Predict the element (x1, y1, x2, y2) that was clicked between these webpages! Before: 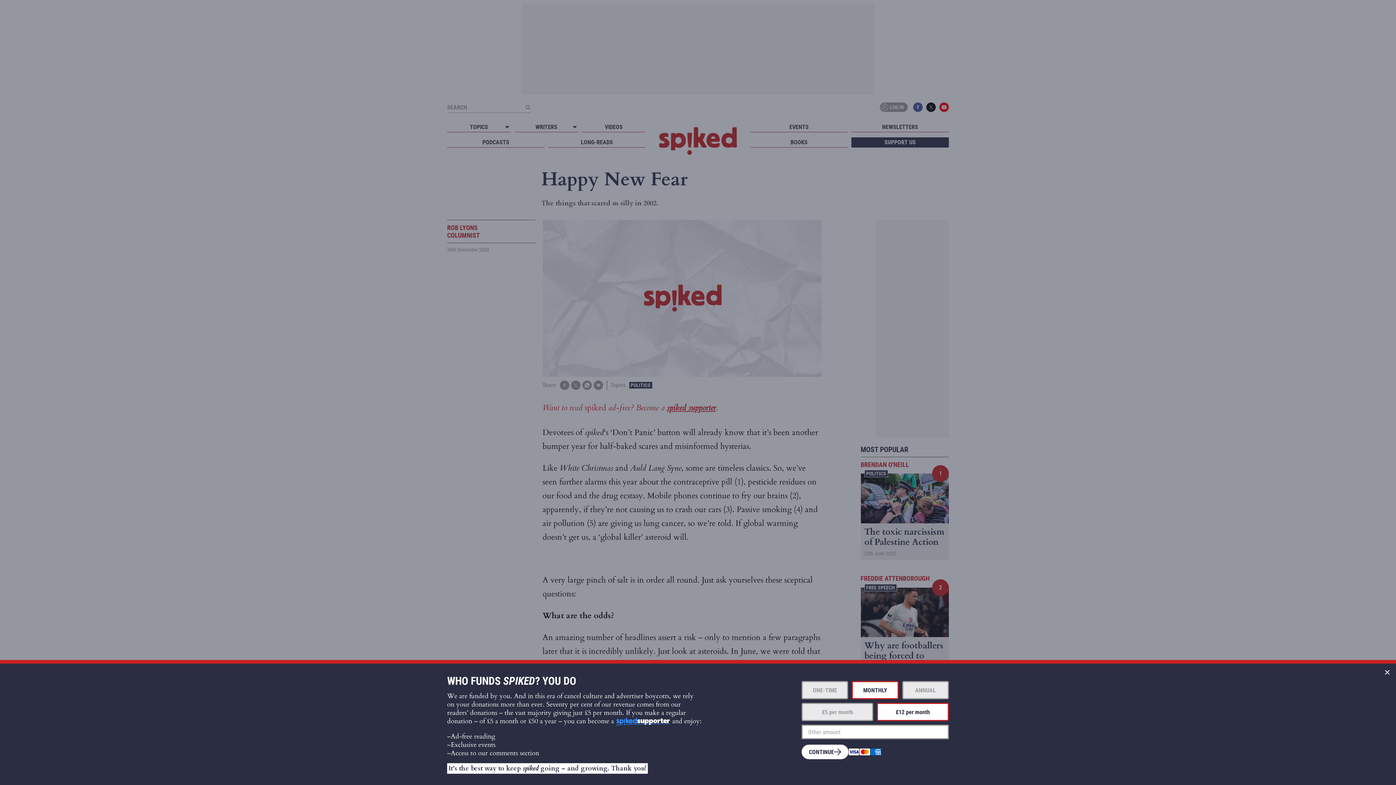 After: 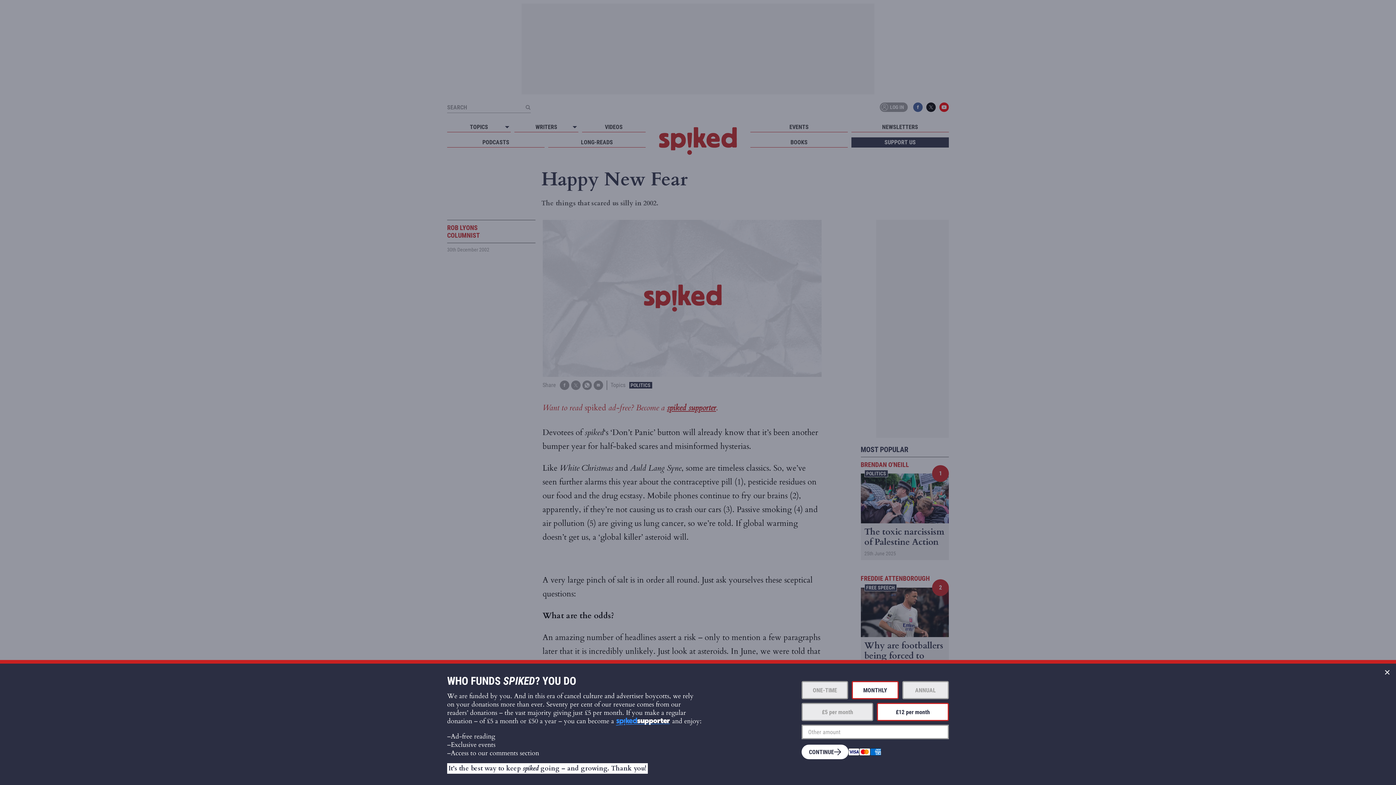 Action: label: £12 per month bbox: (877, 703, 948, 721)